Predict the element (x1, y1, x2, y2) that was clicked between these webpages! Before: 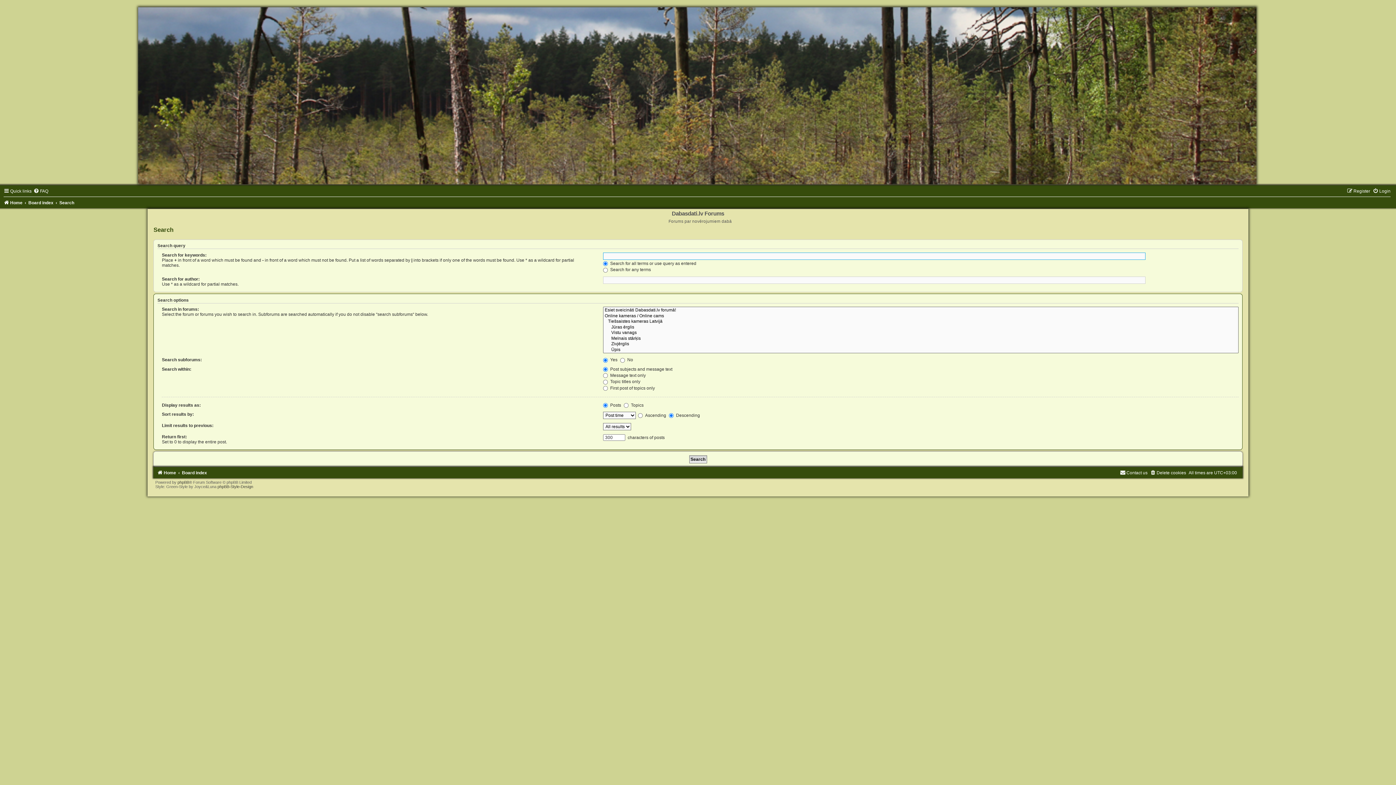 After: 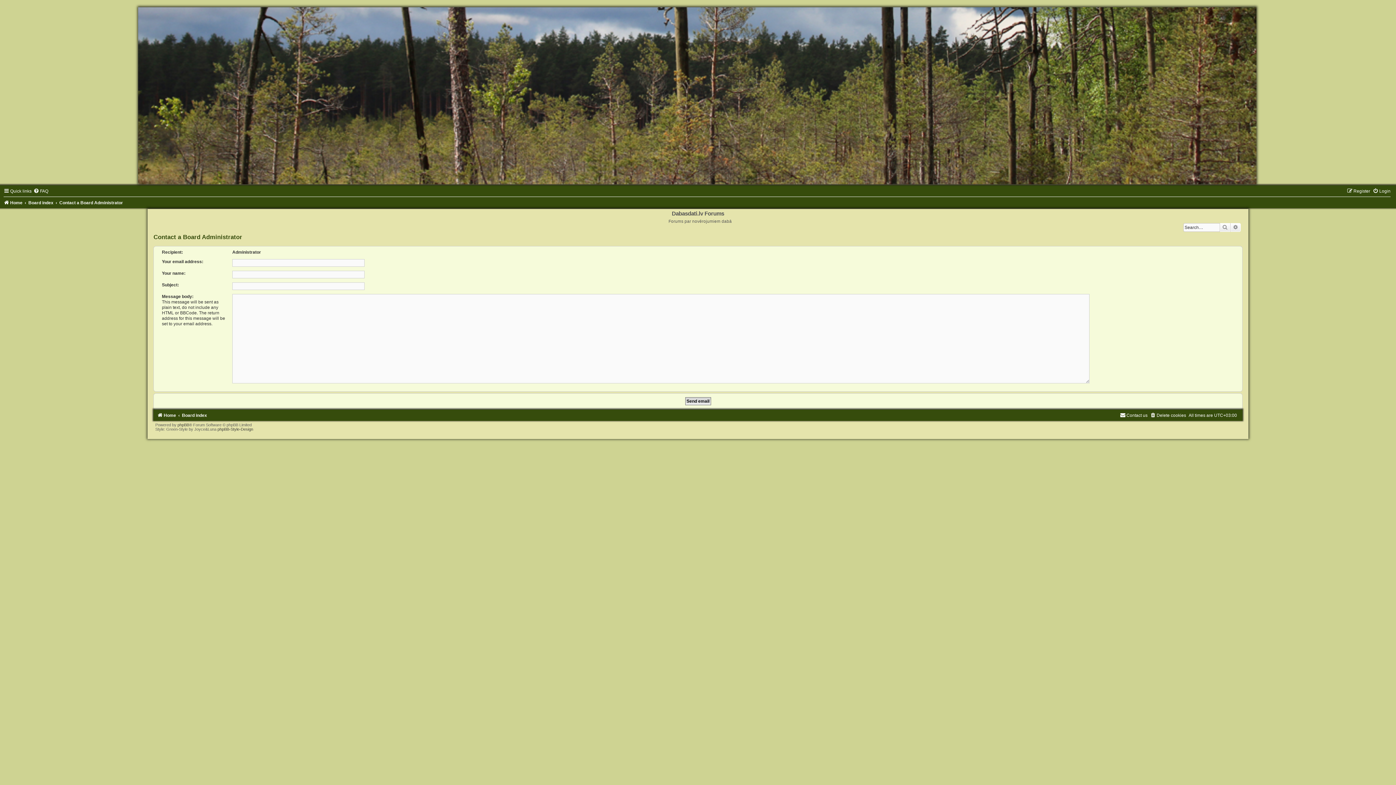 Action: bbox: (1120, 470, 1147, 475) label: Contact us